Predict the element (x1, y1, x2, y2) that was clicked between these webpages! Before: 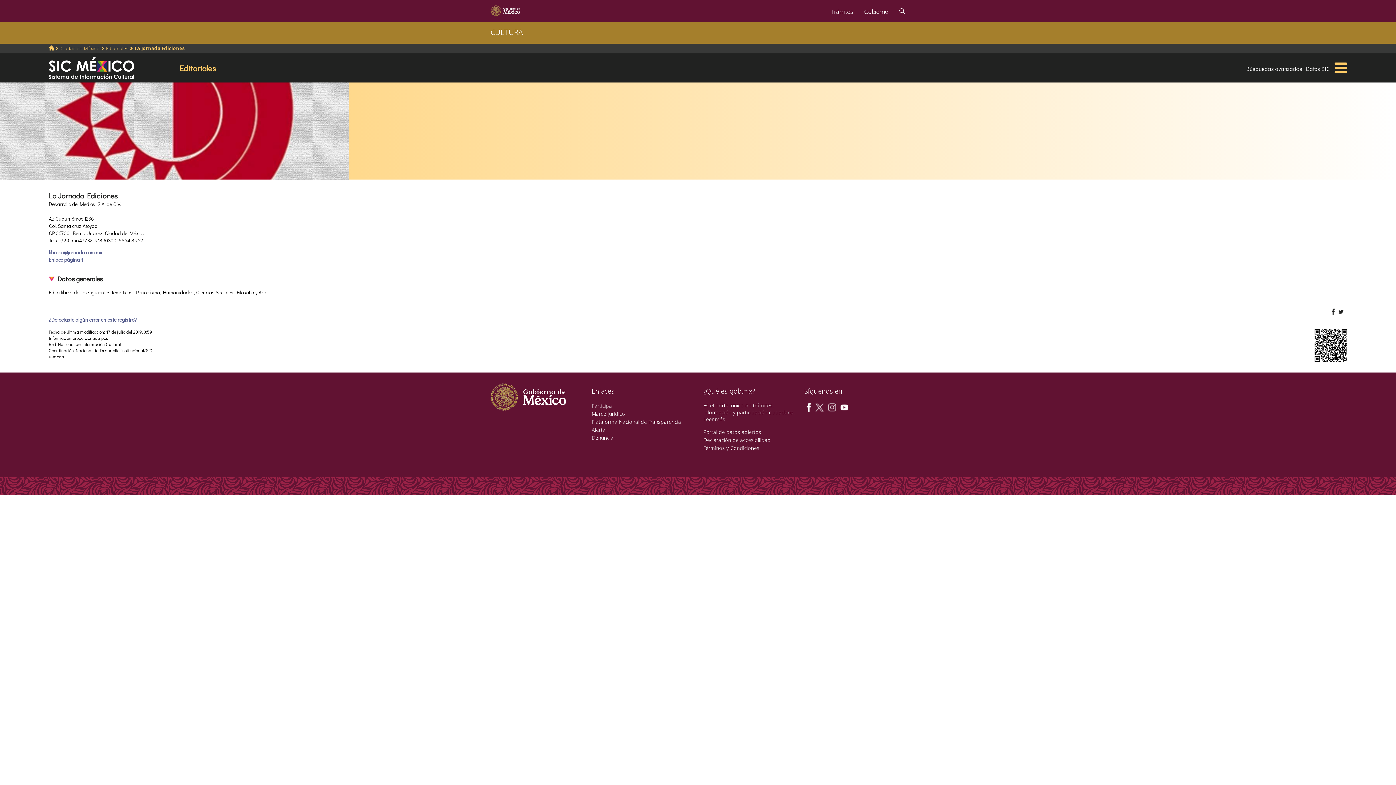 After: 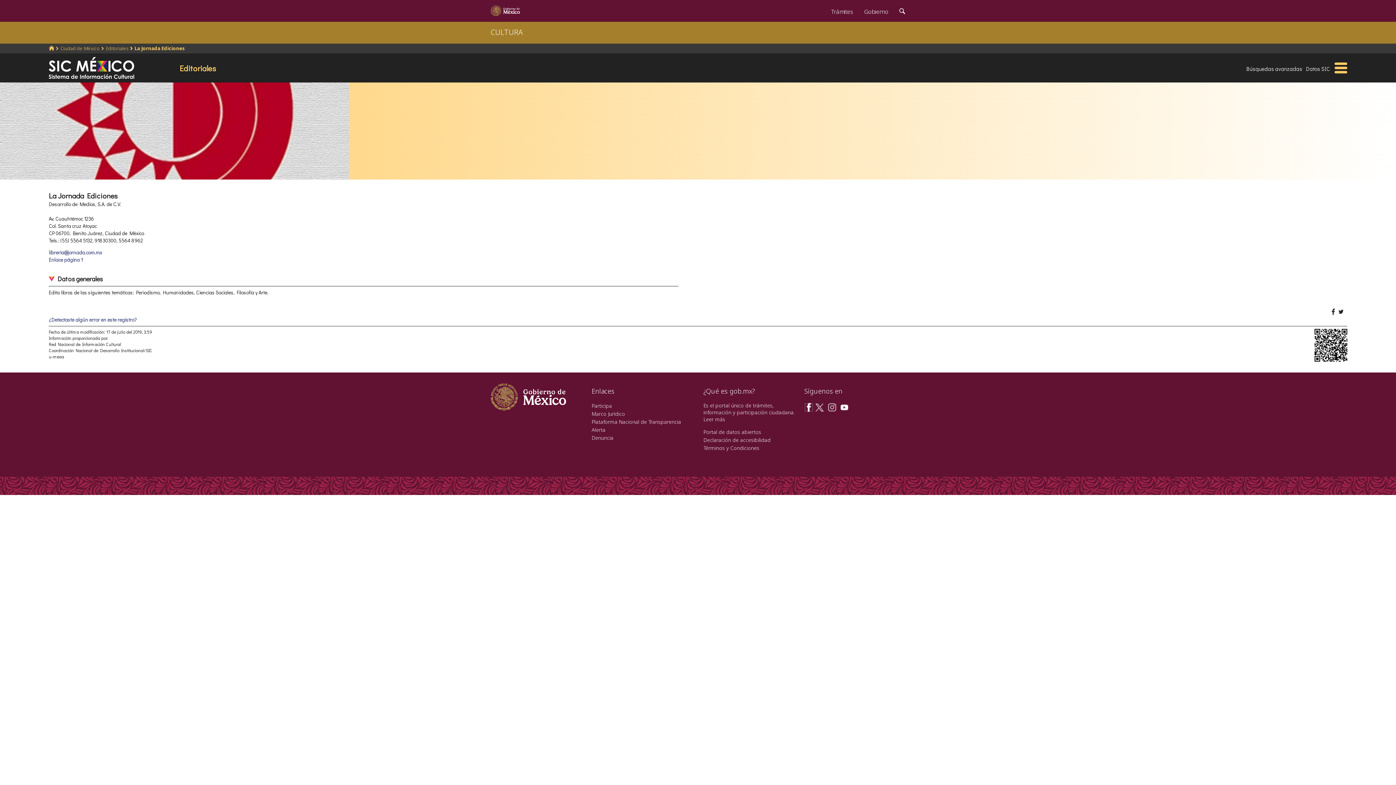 Action: bbox: (804, 403, 813, 410)